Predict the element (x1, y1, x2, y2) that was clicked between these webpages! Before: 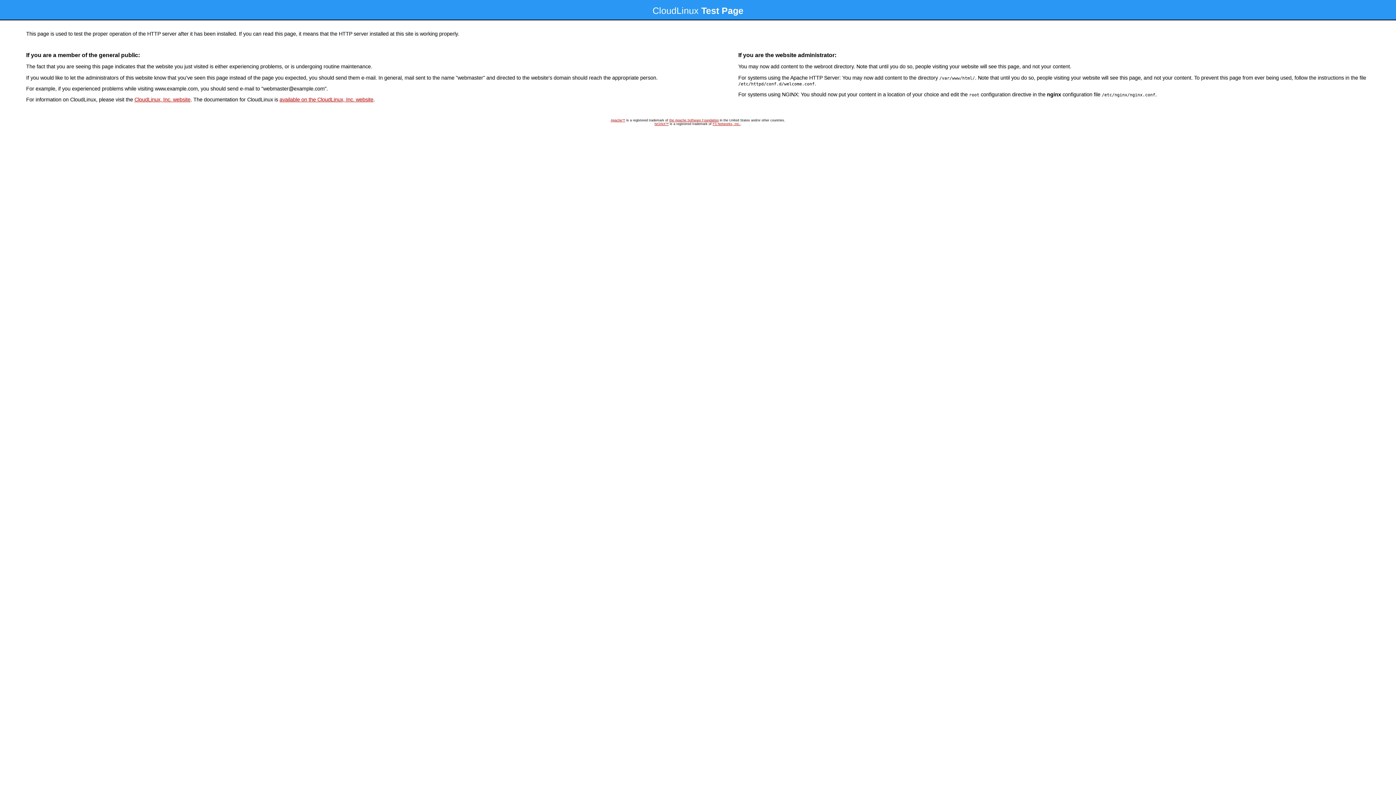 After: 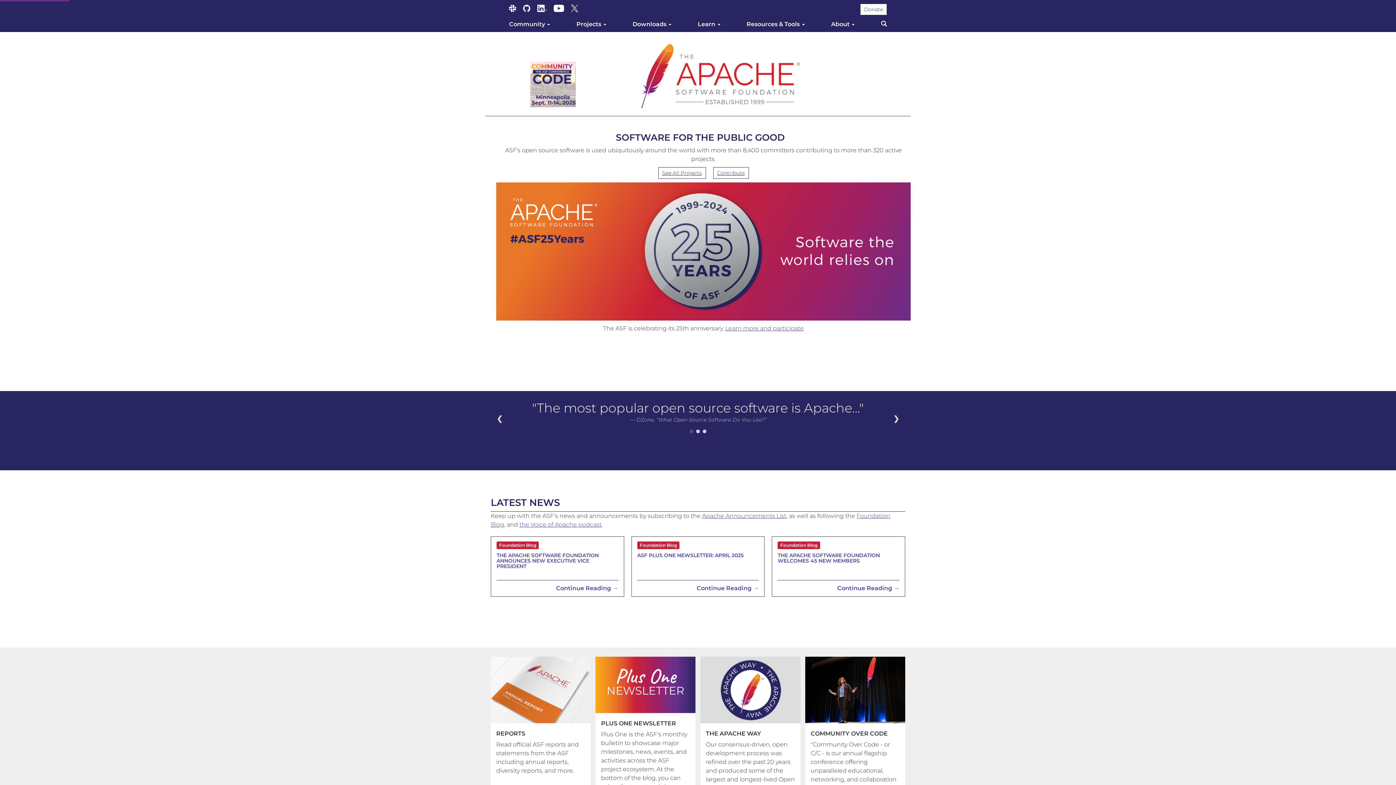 Action: bbox: (669, 118, 718, 122) label: the Apache Software Foundation